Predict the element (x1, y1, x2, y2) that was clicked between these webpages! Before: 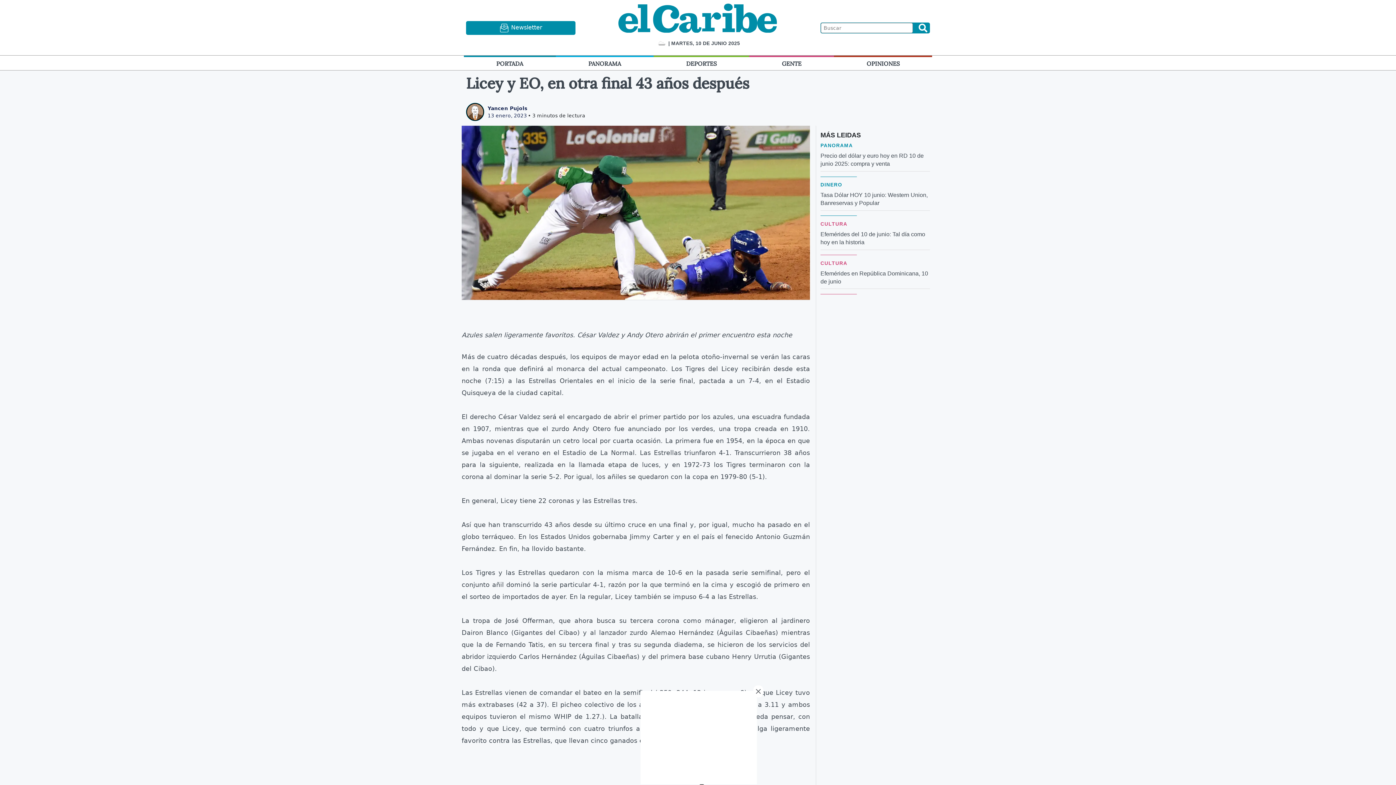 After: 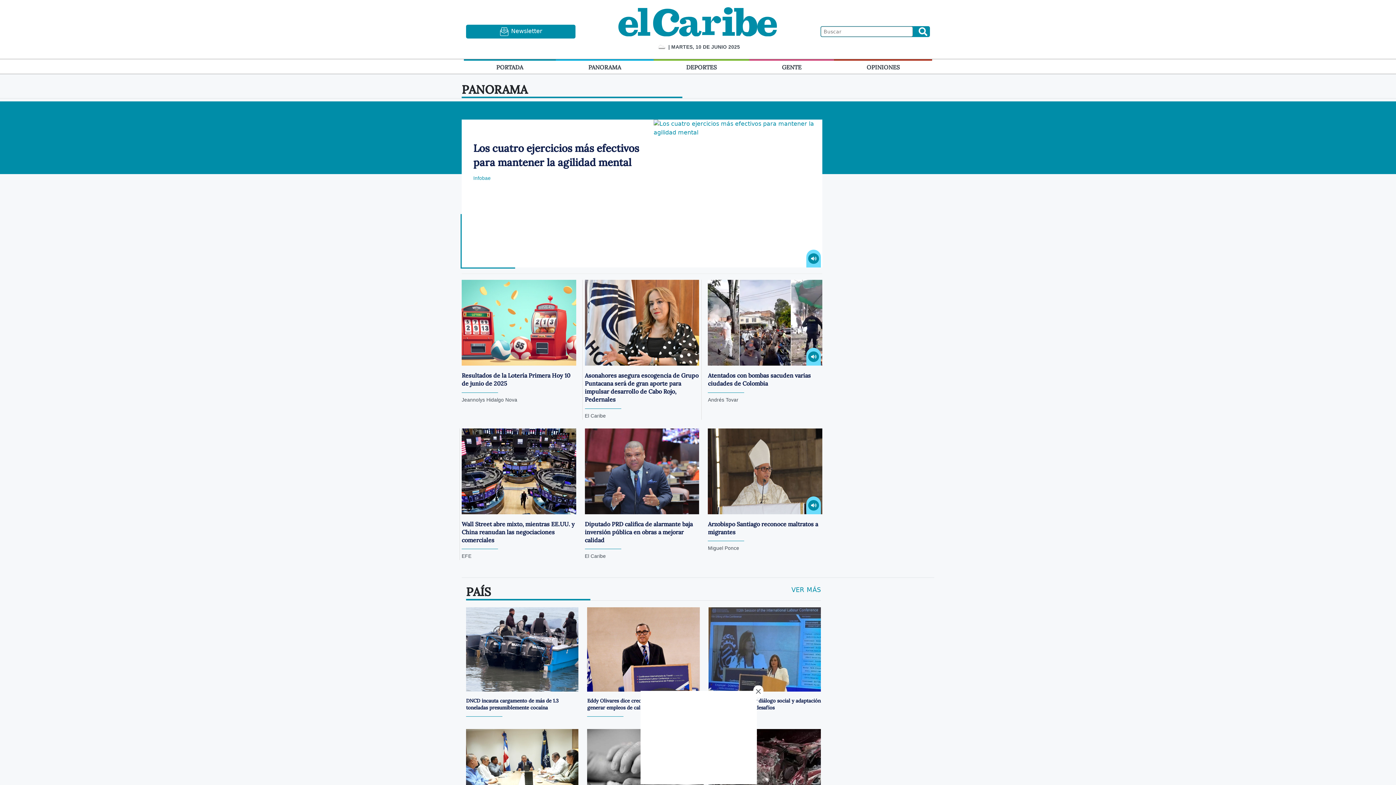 Action: label: PANORAMA bbox: (555, 56, 653, 70)